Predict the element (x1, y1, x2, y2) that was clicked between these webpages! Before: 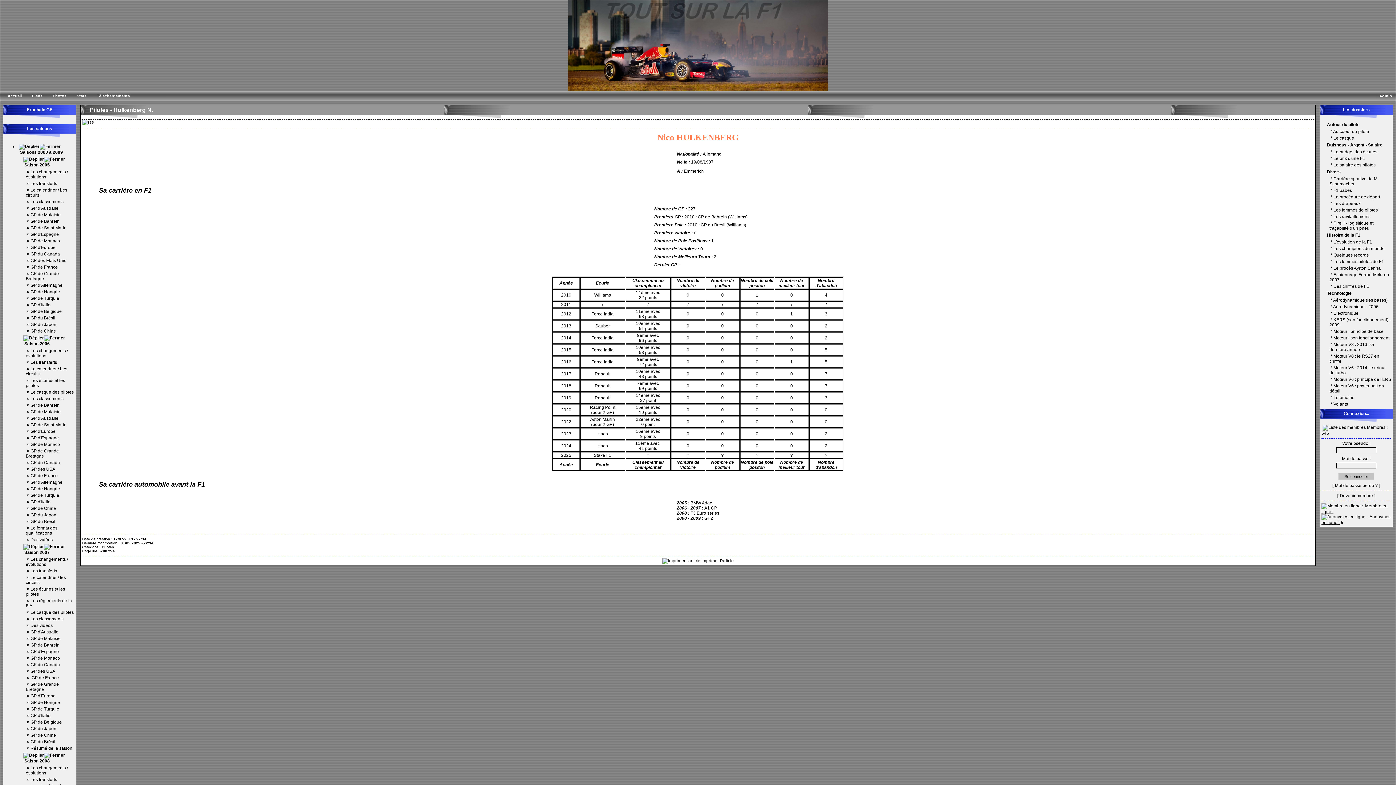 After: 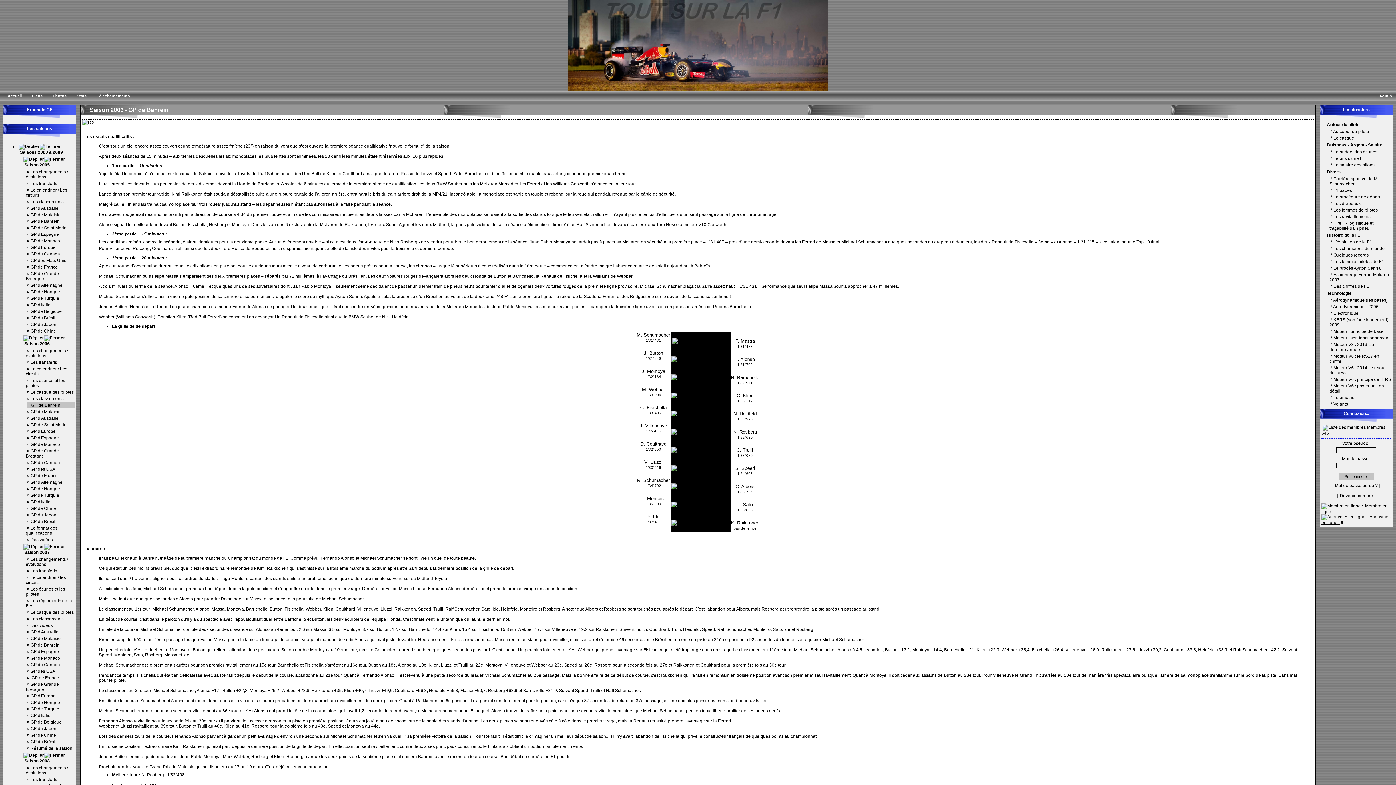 Action: bbox: (30, 402, 59, 408) label: GP de Bahrein